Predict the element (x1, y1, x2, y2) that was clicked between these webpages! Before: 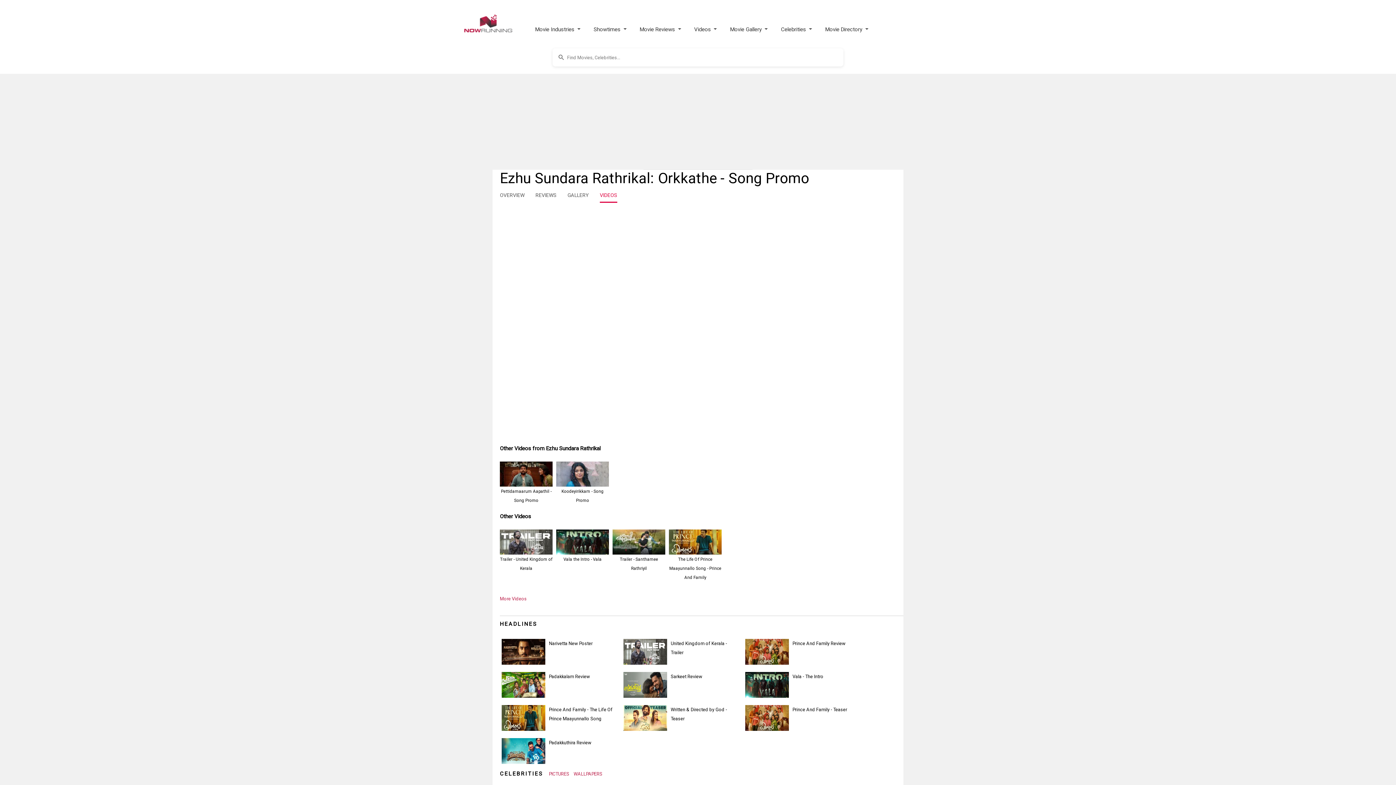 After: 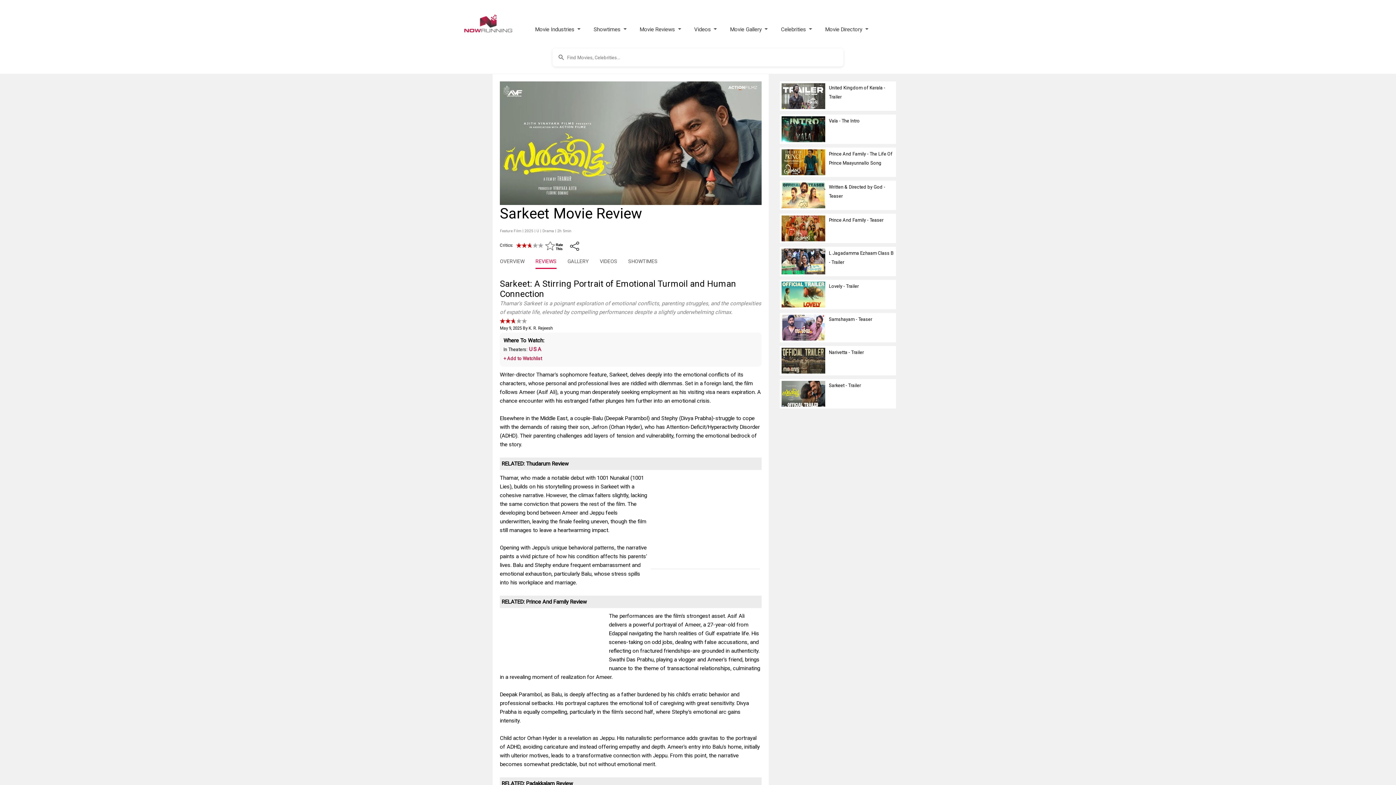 Action: bbox: (623, 682, 667, 687)